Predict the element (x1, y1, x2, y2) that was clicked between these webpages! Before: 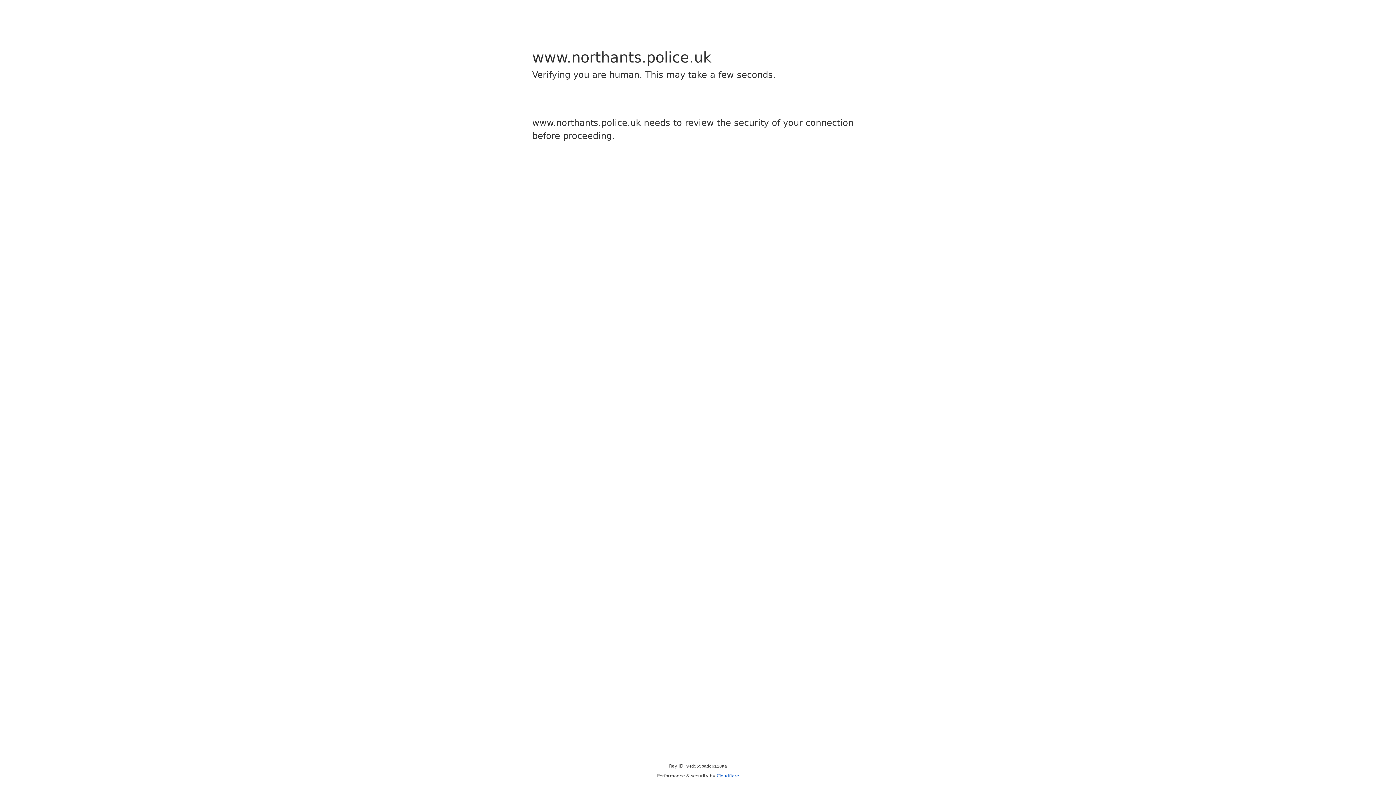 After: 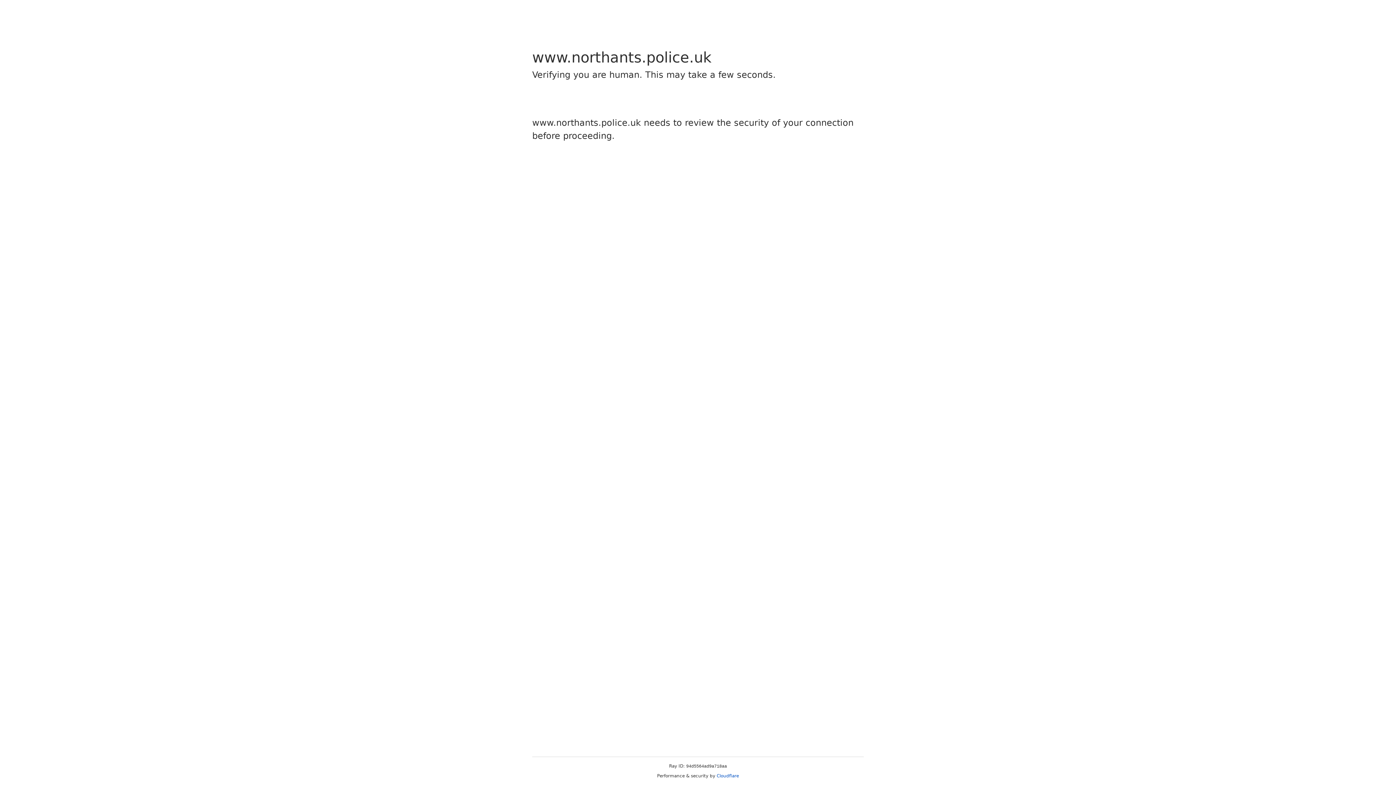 Action: label: Cloudflare bbox: (716, 773, 739, 778)